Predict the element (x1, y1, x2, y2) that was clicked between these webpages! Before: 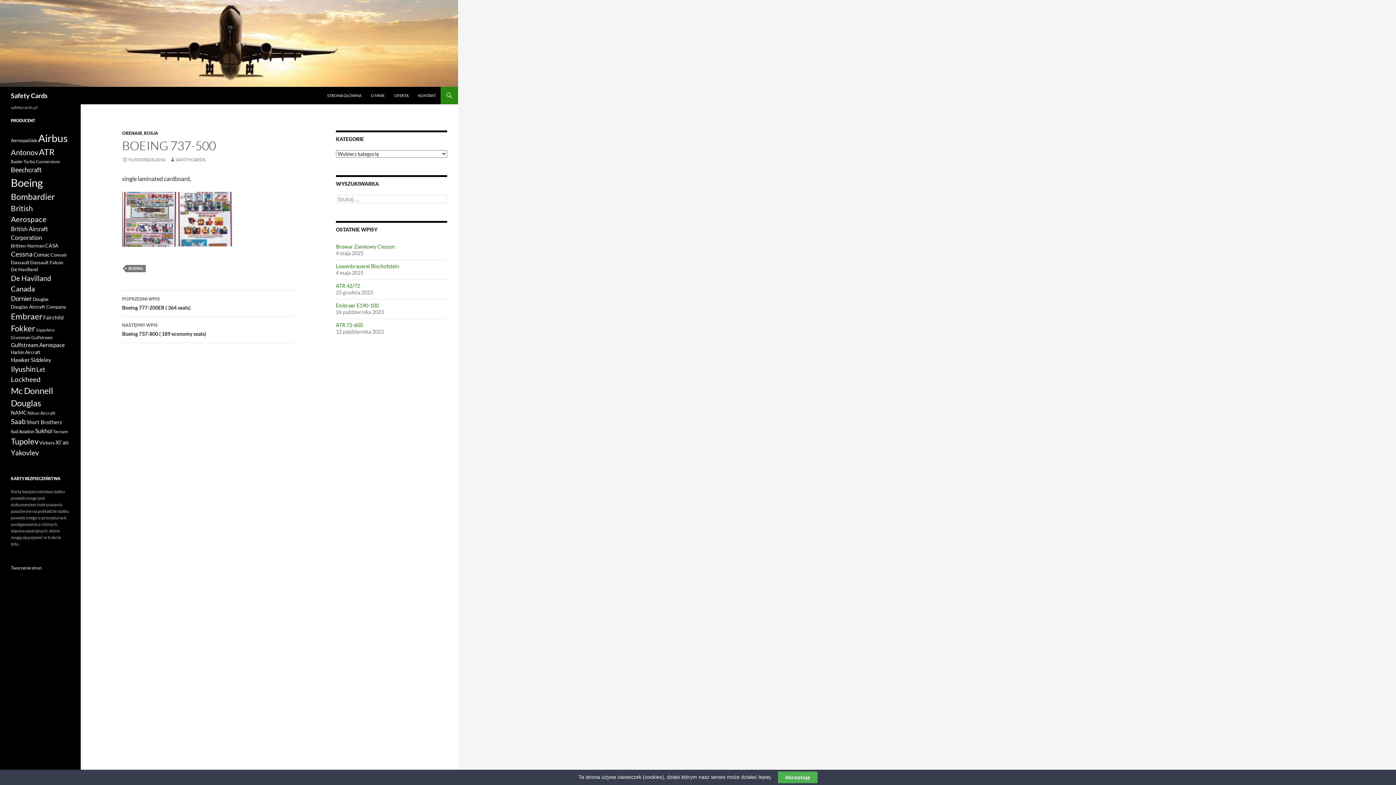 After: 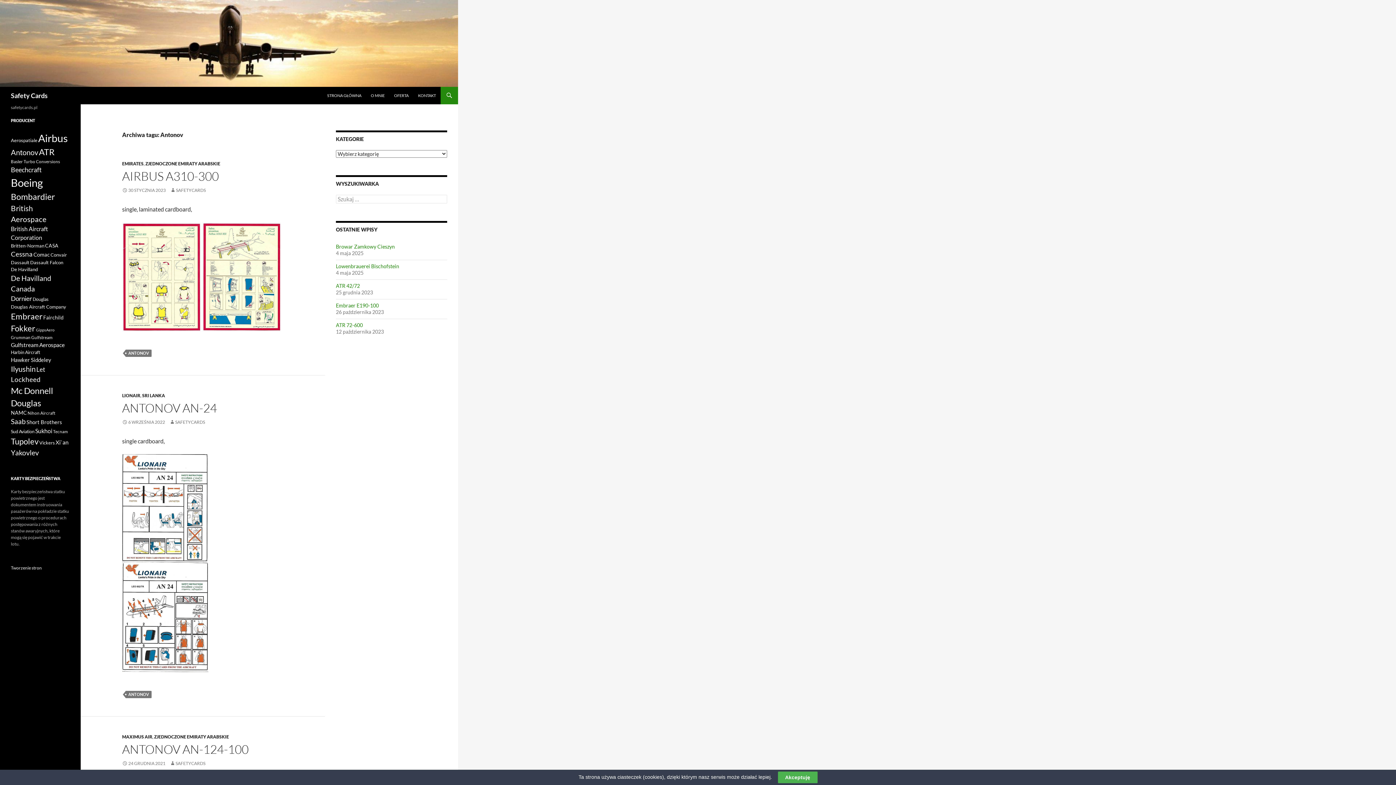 Action: bbox: (10, 148, 38, 156) label: Antonov (77 elementów)